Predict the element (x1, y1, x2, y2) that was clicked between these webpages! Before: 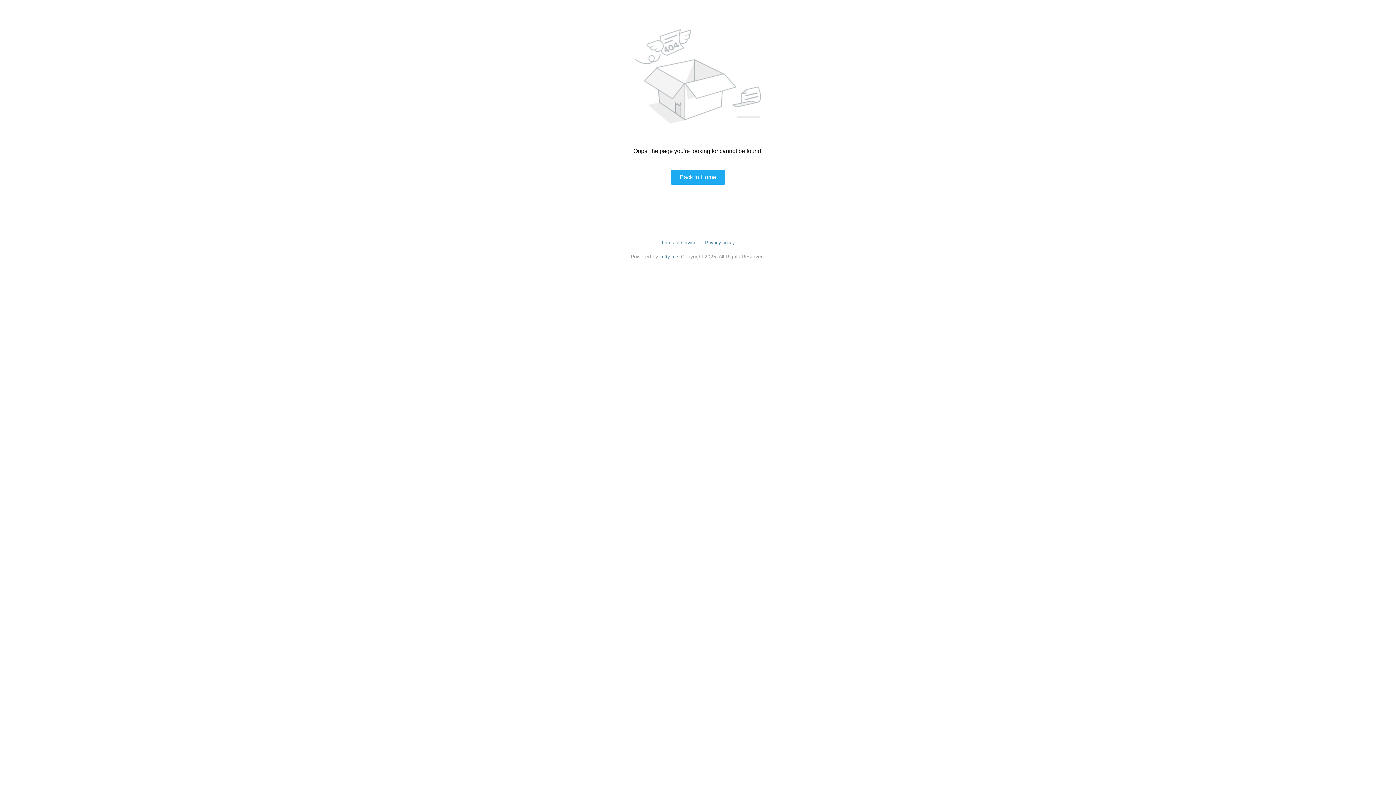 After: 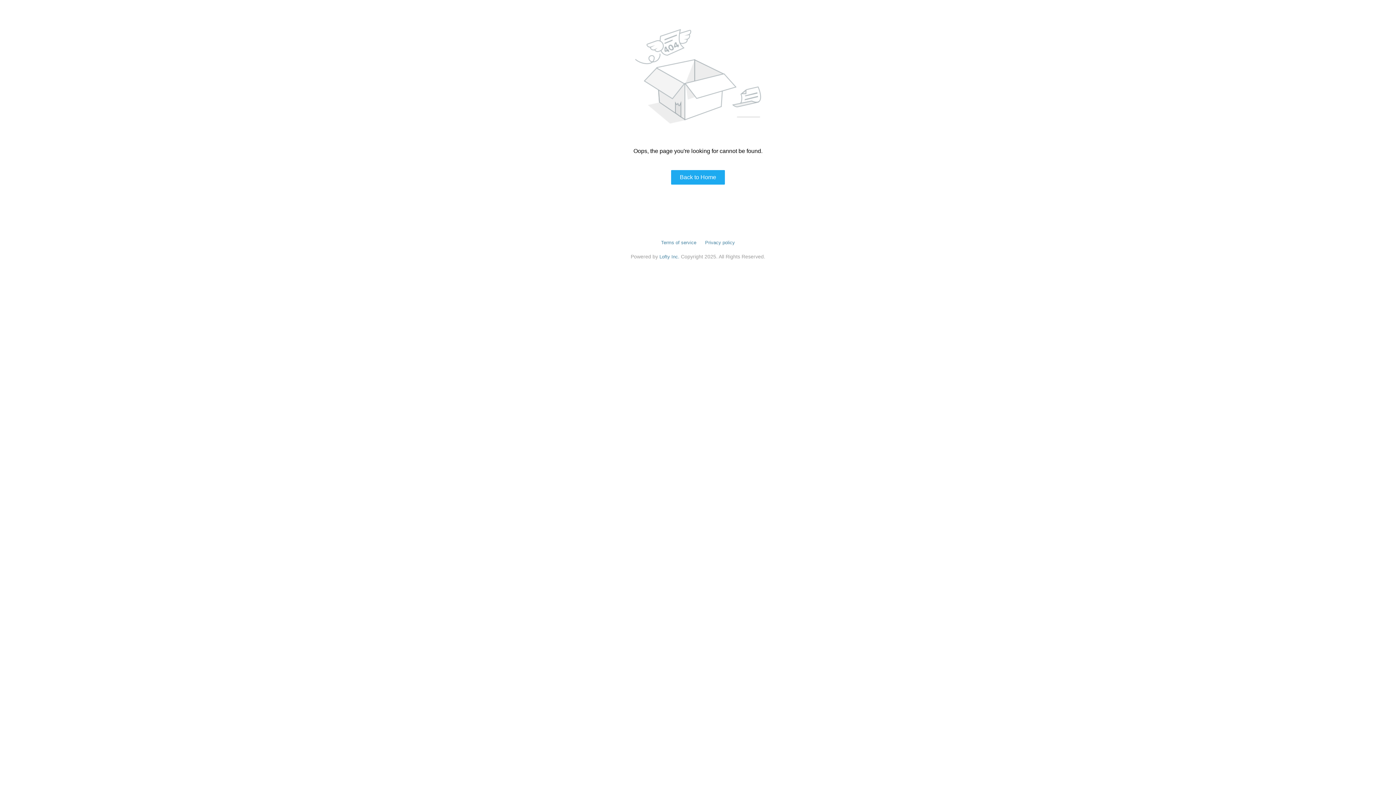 Action: bbox: (705, 240, 735, 245) label: Privacy policy